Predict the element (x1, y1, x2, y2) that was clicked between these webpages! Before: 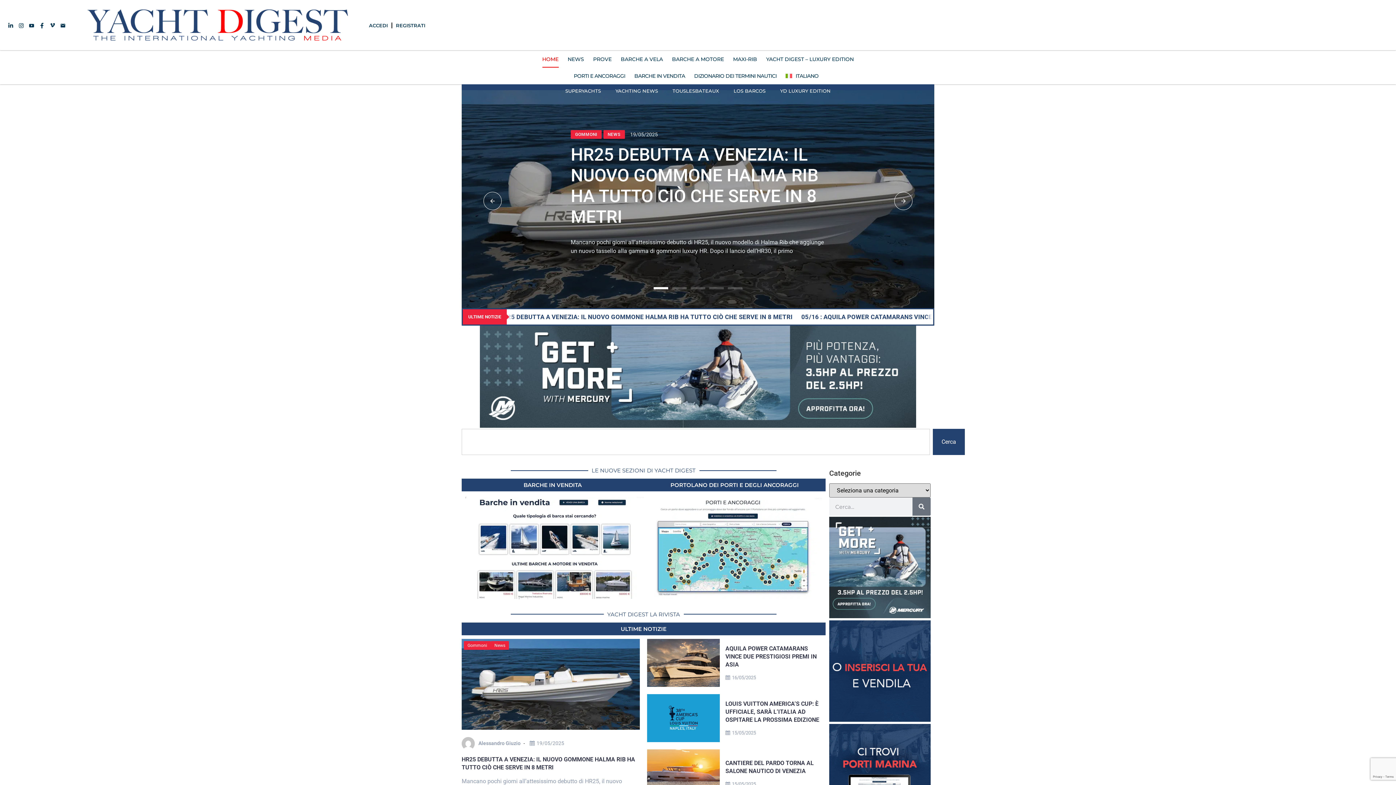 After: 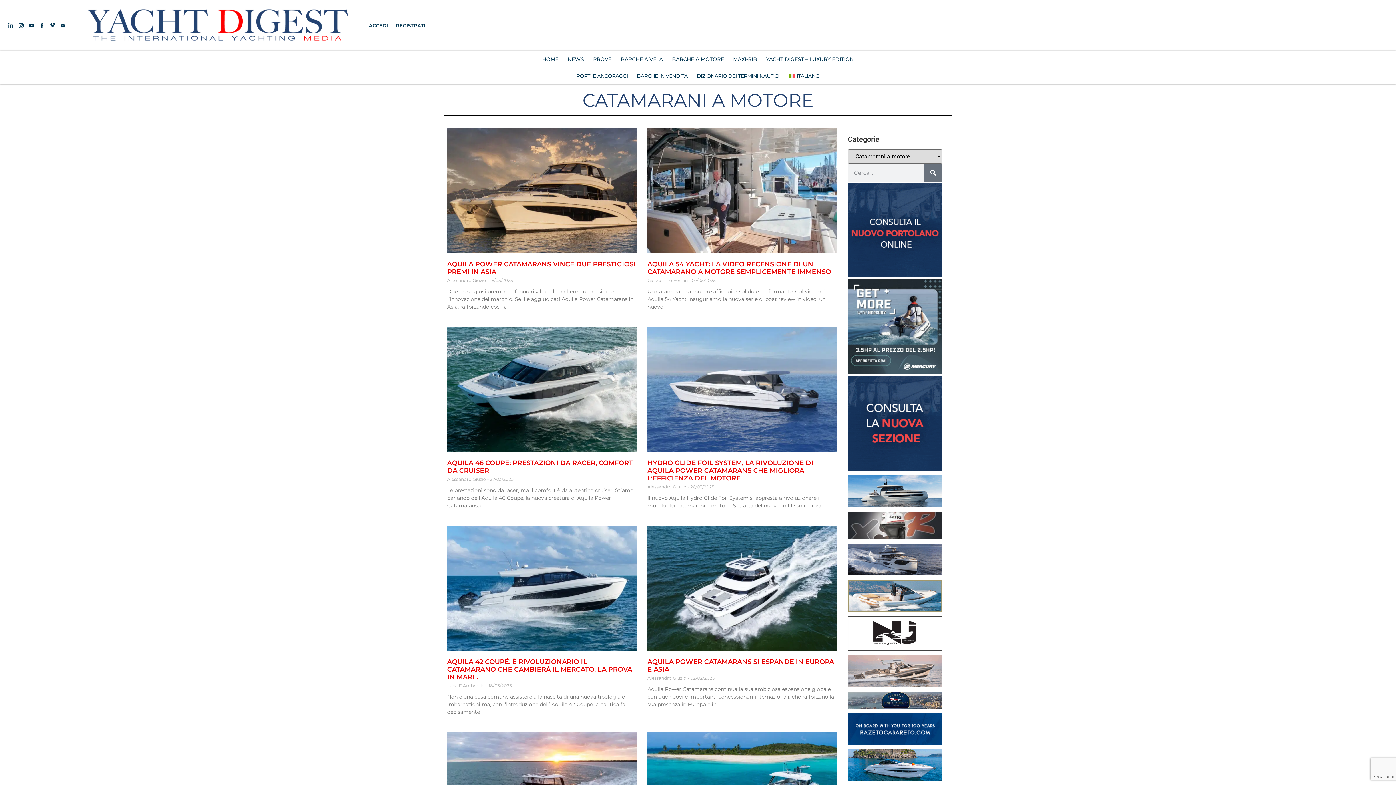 Action: bbox: (570, 140, 633, 149) label: CATAMARANI A MOTORE